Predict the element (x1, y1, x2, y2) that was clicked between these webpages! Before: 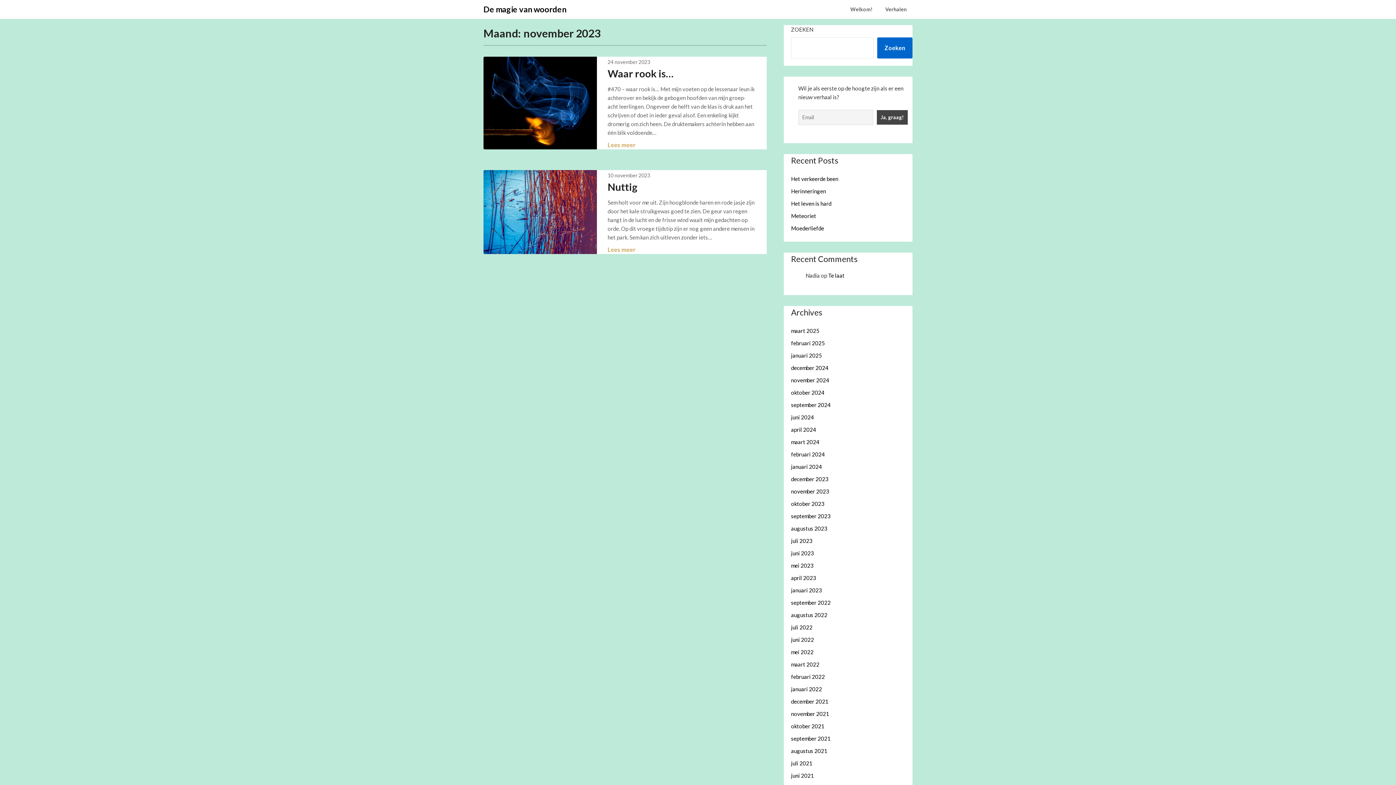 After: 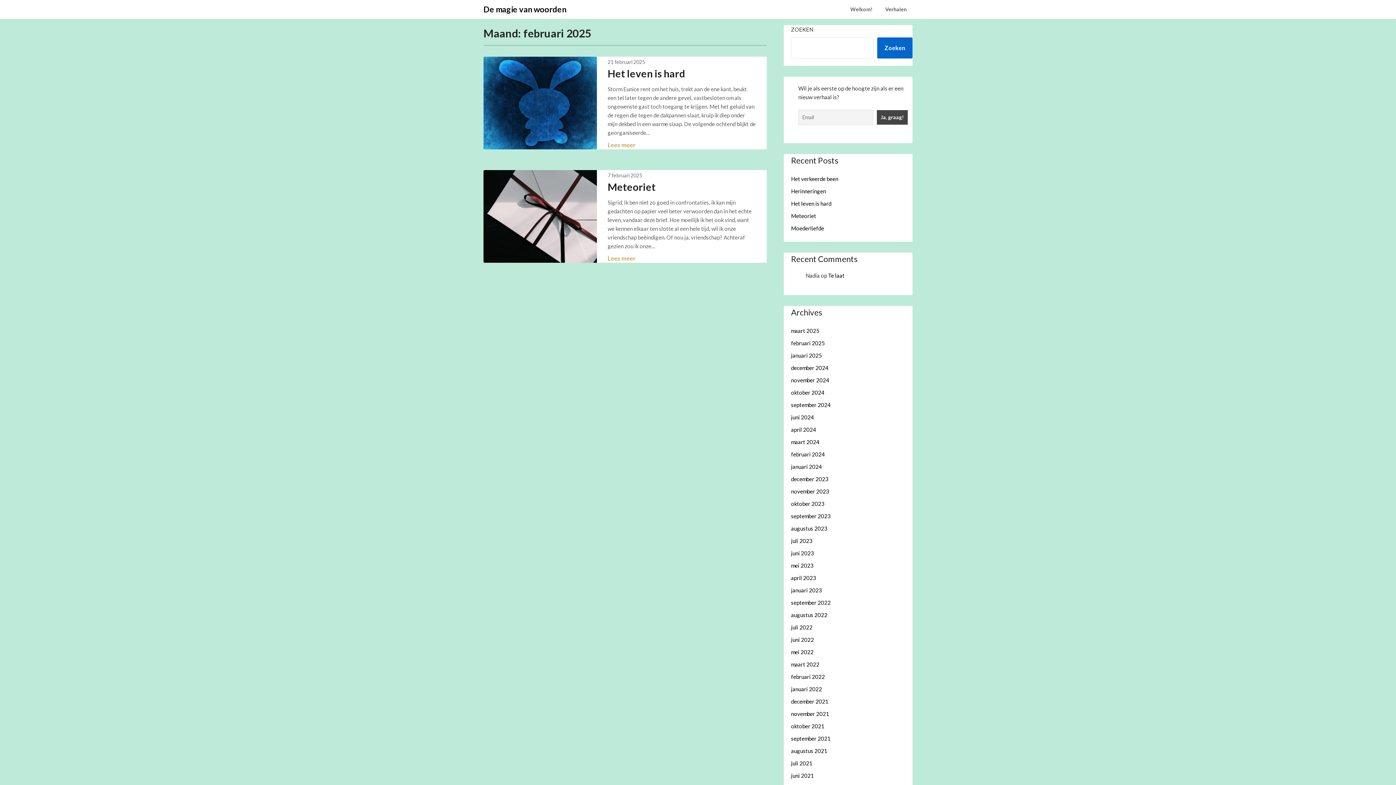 Action: bbox: (791, 340, 825, 346) label: februari 2025